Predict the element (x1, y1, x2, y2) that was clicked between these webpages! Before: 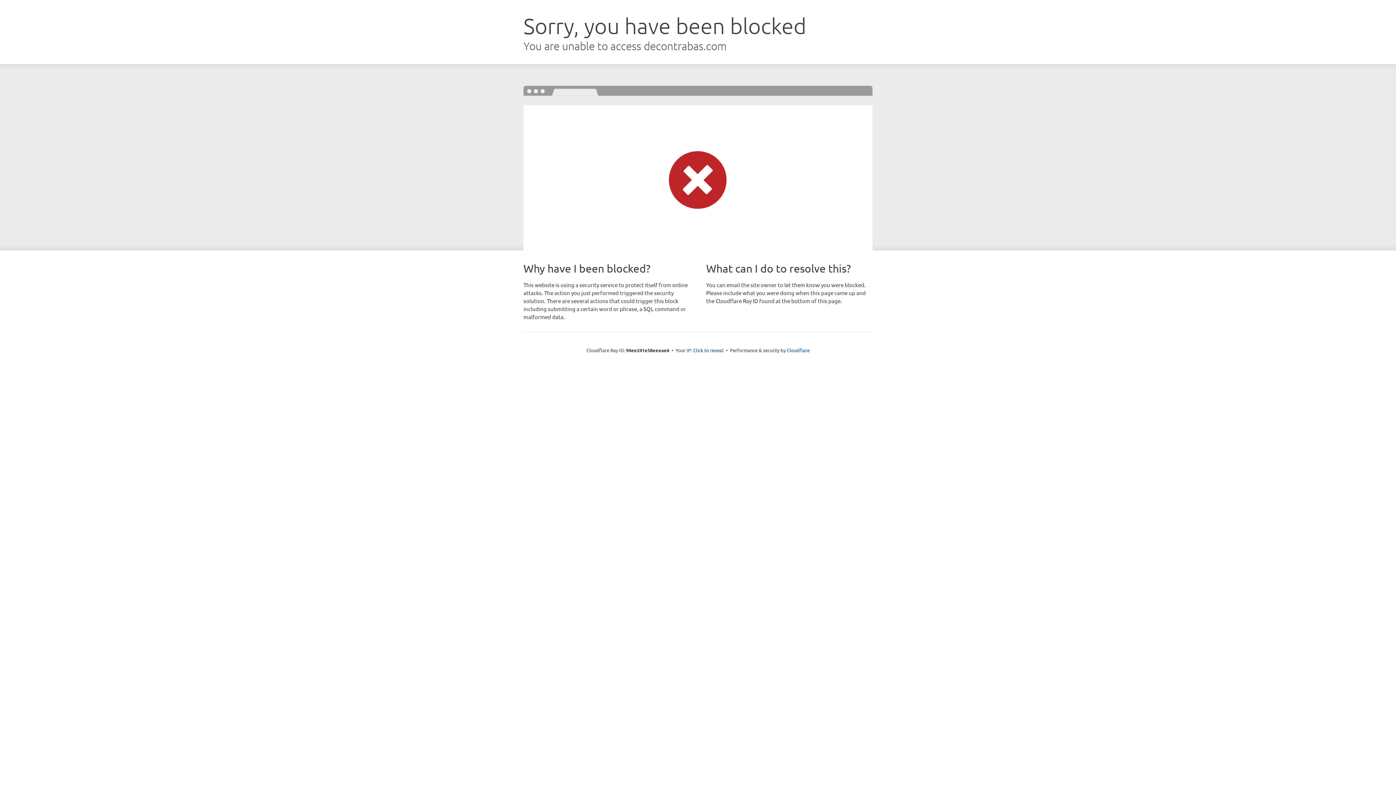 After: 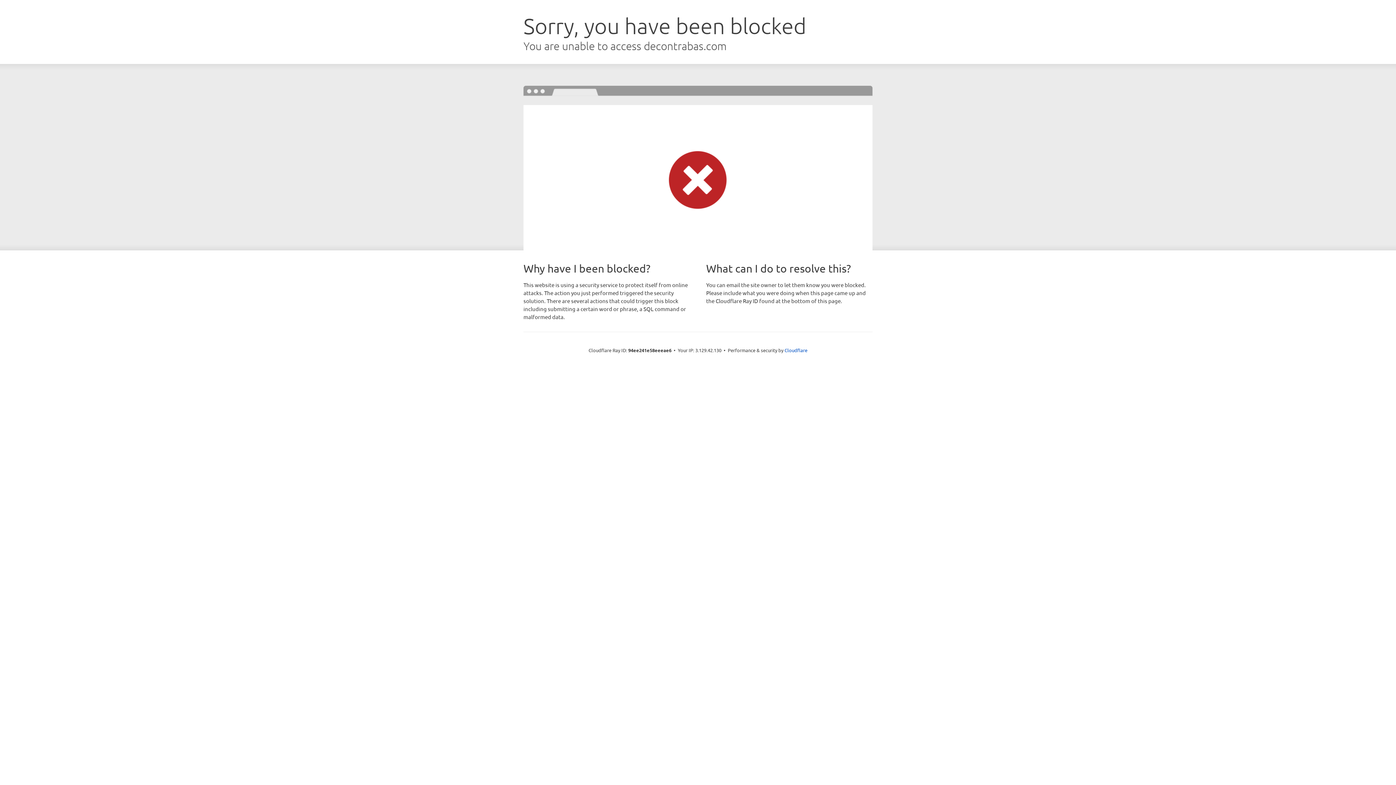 Action: bbox: (693, 346, 723, 353) label: Click to reveal